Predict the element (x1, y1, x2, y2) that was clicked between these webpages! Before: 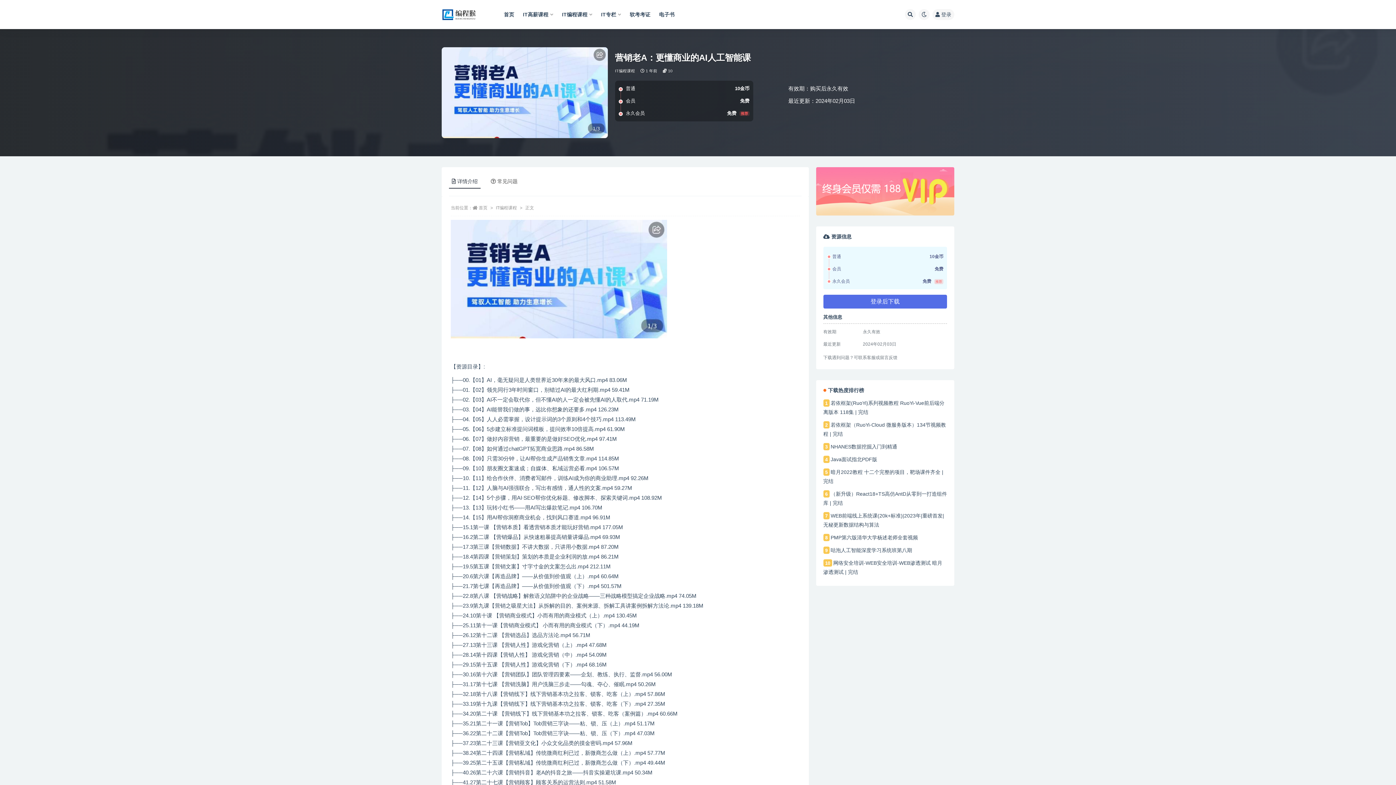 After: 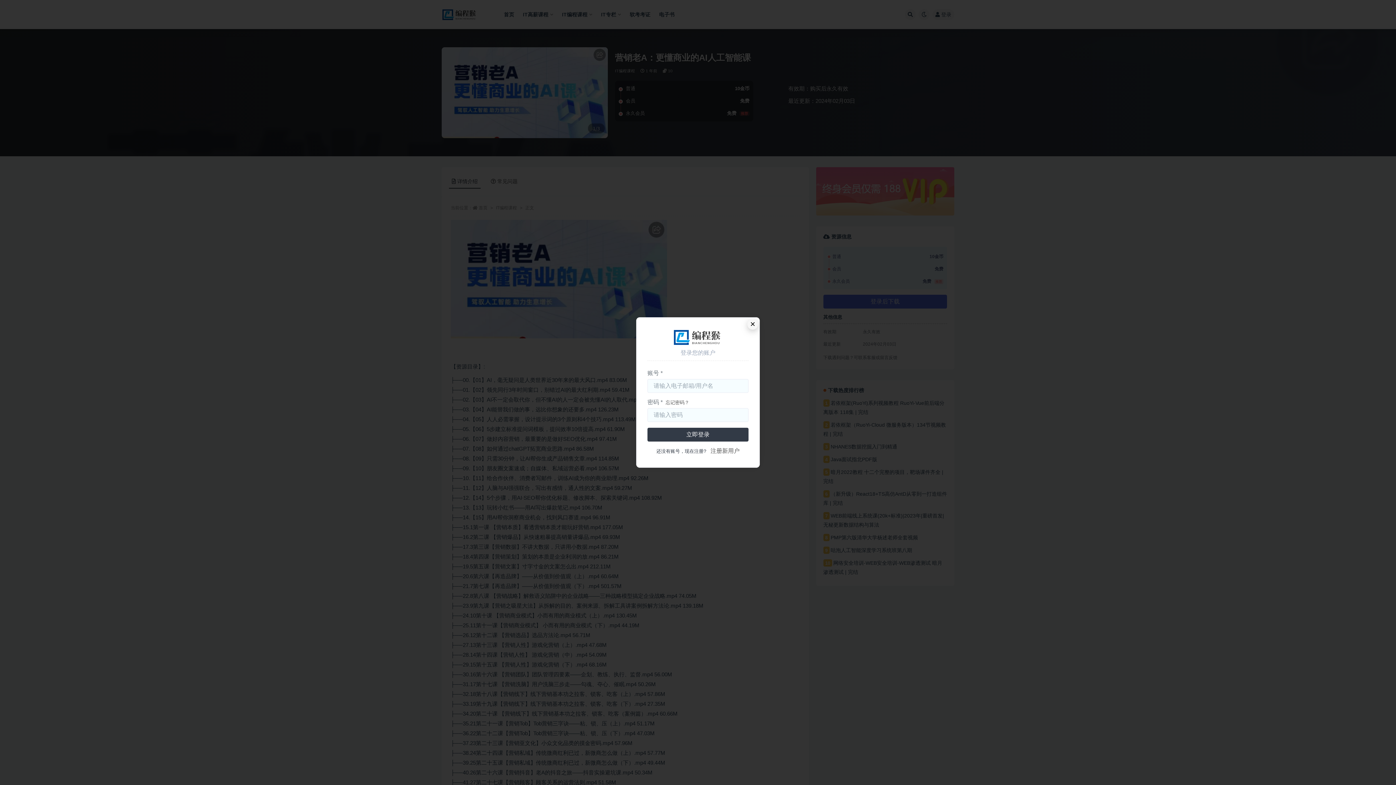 Action: label: 登录后下载 bbox: (823, 294, 947, 308)